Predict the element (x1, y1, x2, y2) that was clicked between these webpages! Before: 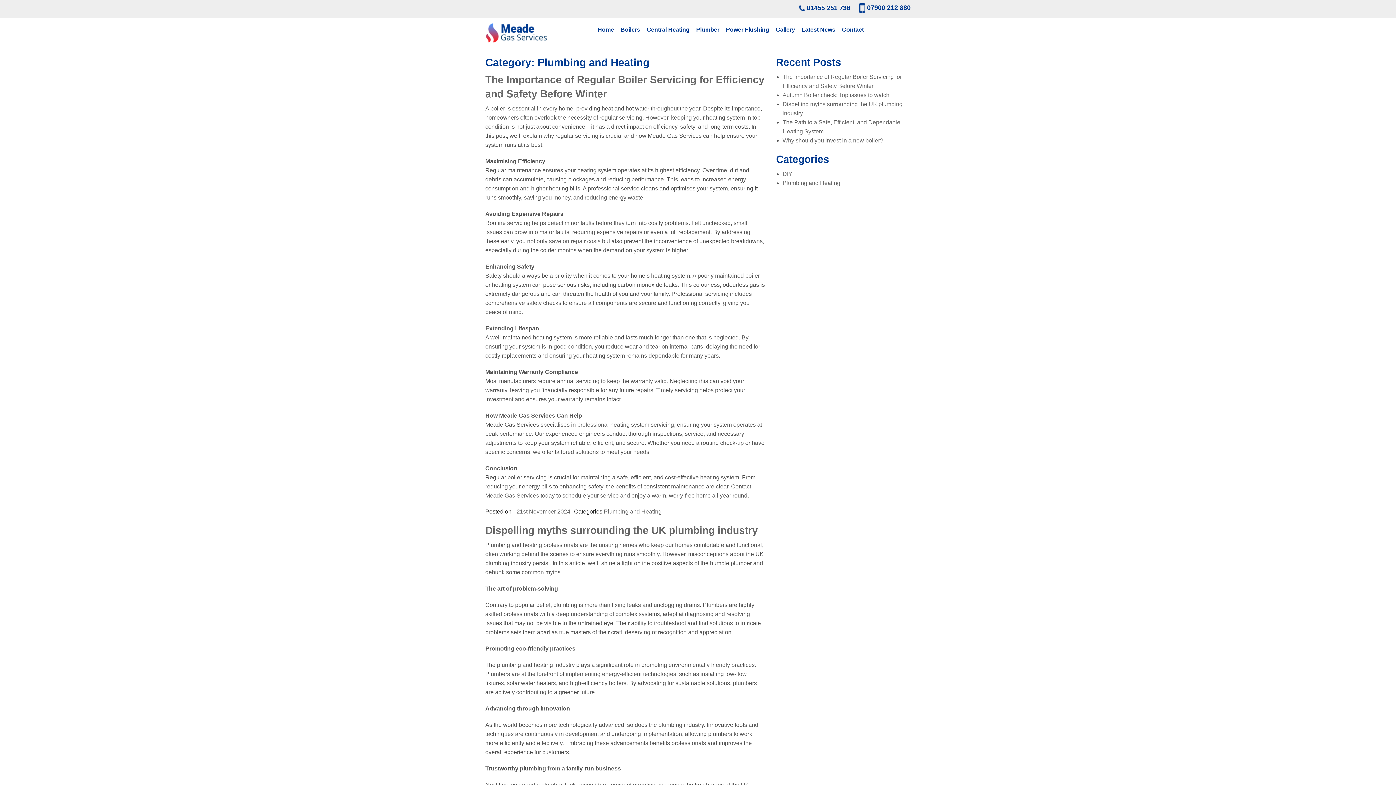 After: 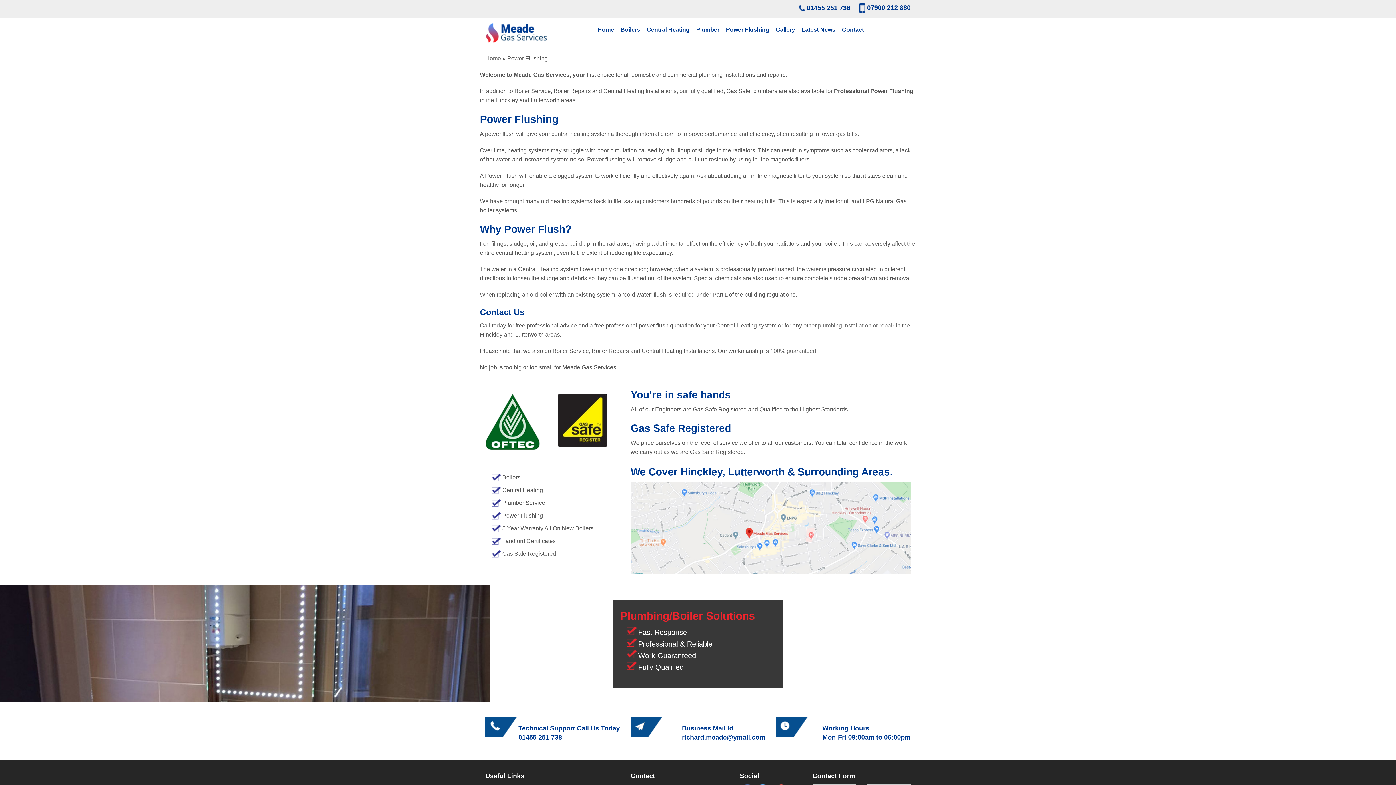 Action: label: Power Flushing bbox: (722, 21, 772, 37)